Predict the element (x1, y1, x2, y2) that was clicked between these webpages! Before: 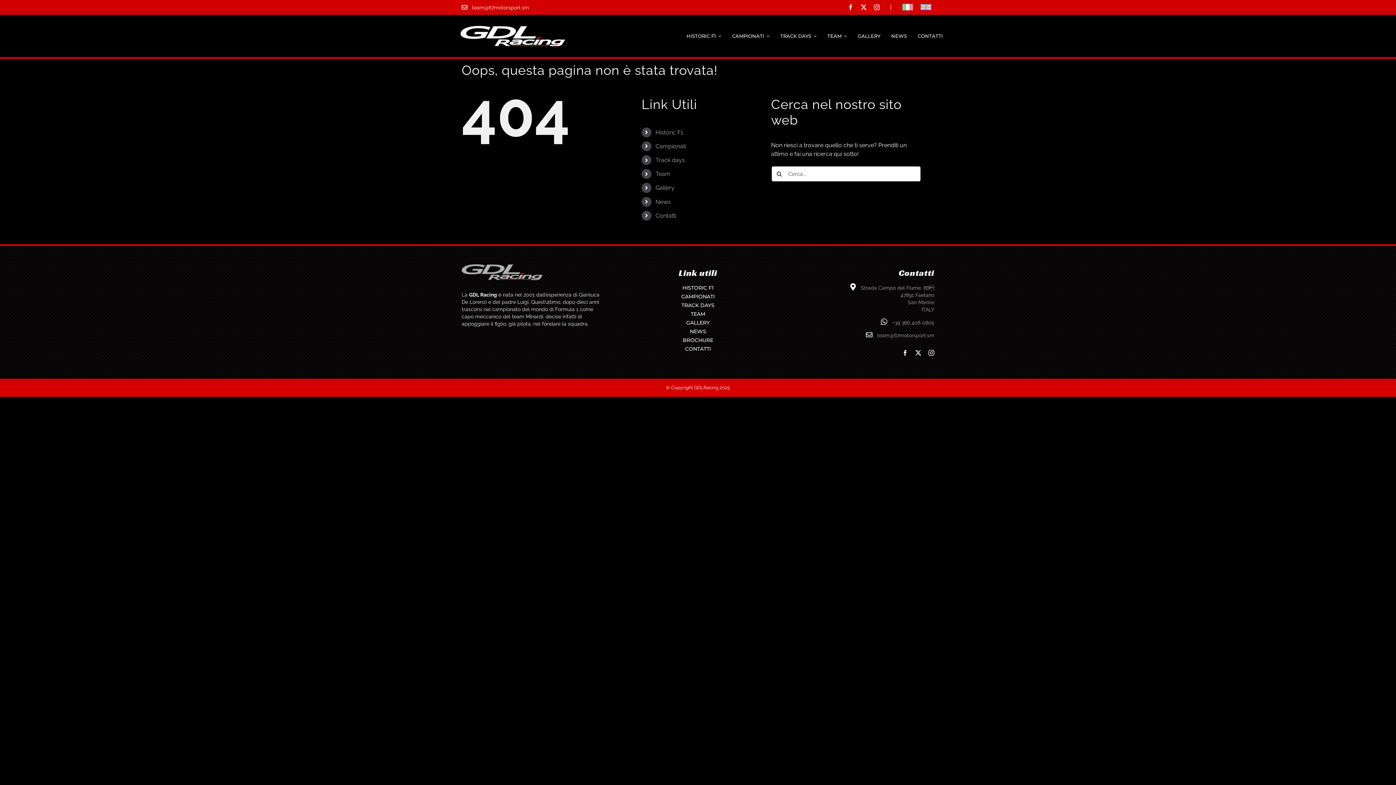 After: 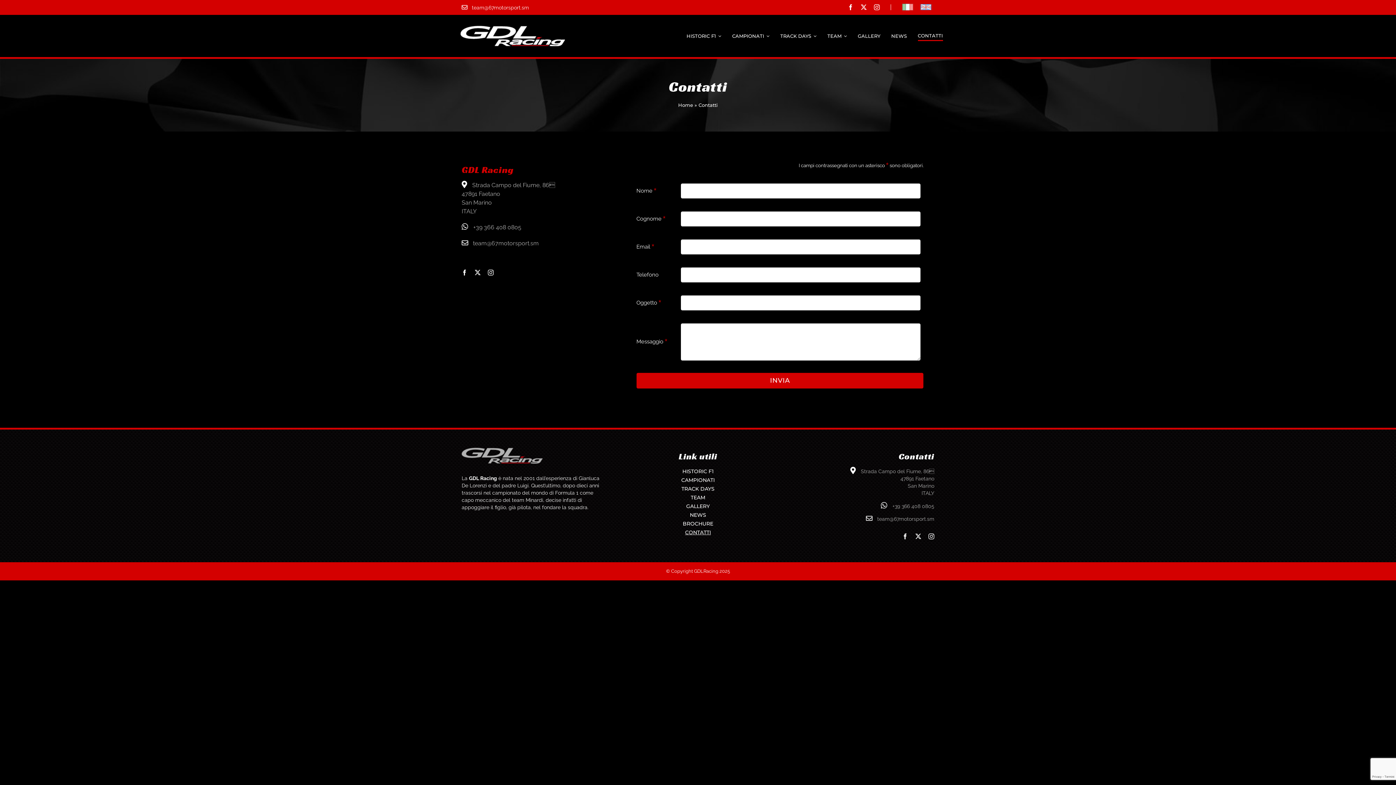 Action: label: Contatti bbox: (655, 212, 676, 219)